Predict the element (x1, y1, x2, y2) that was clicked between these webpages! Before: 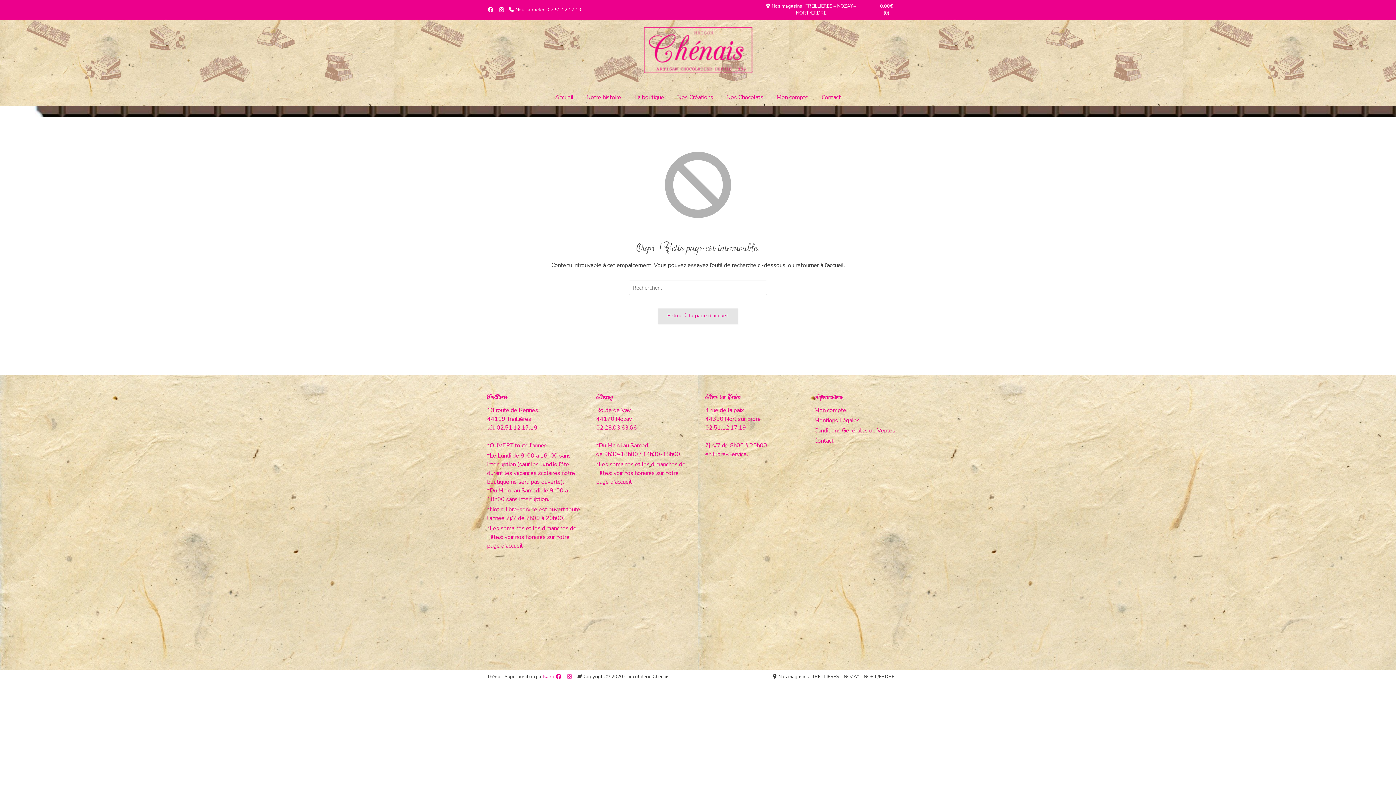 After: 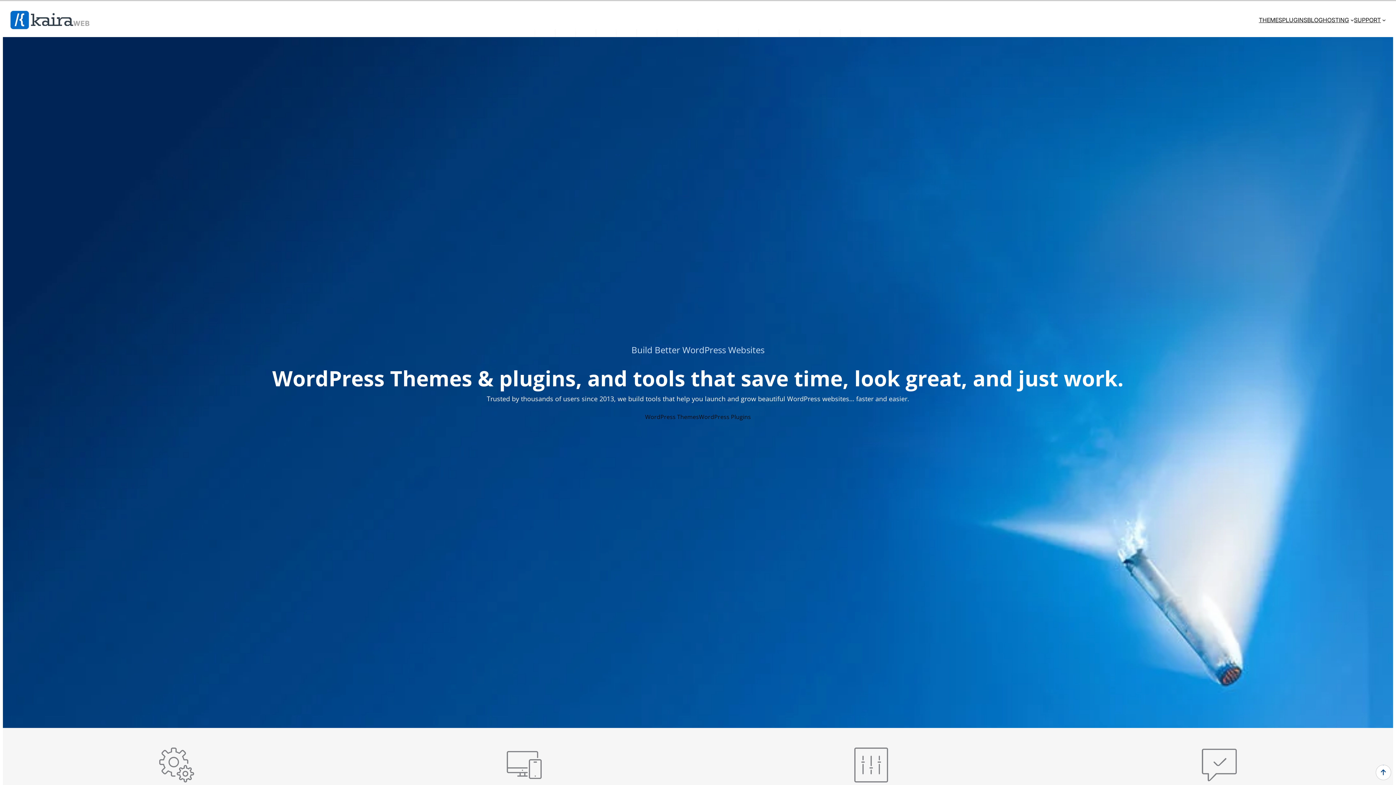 Action: bbox: (543, 673, 554, 680) label: Kaira